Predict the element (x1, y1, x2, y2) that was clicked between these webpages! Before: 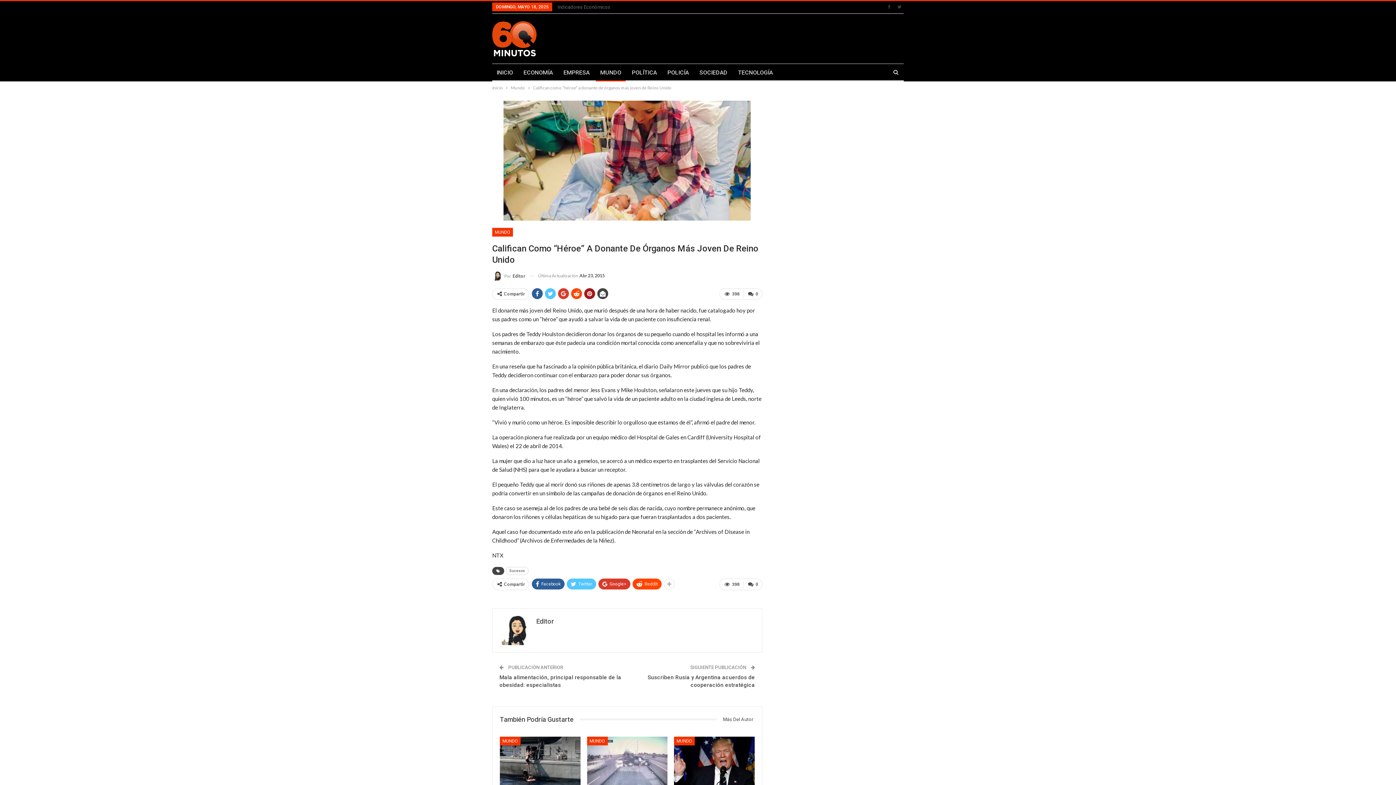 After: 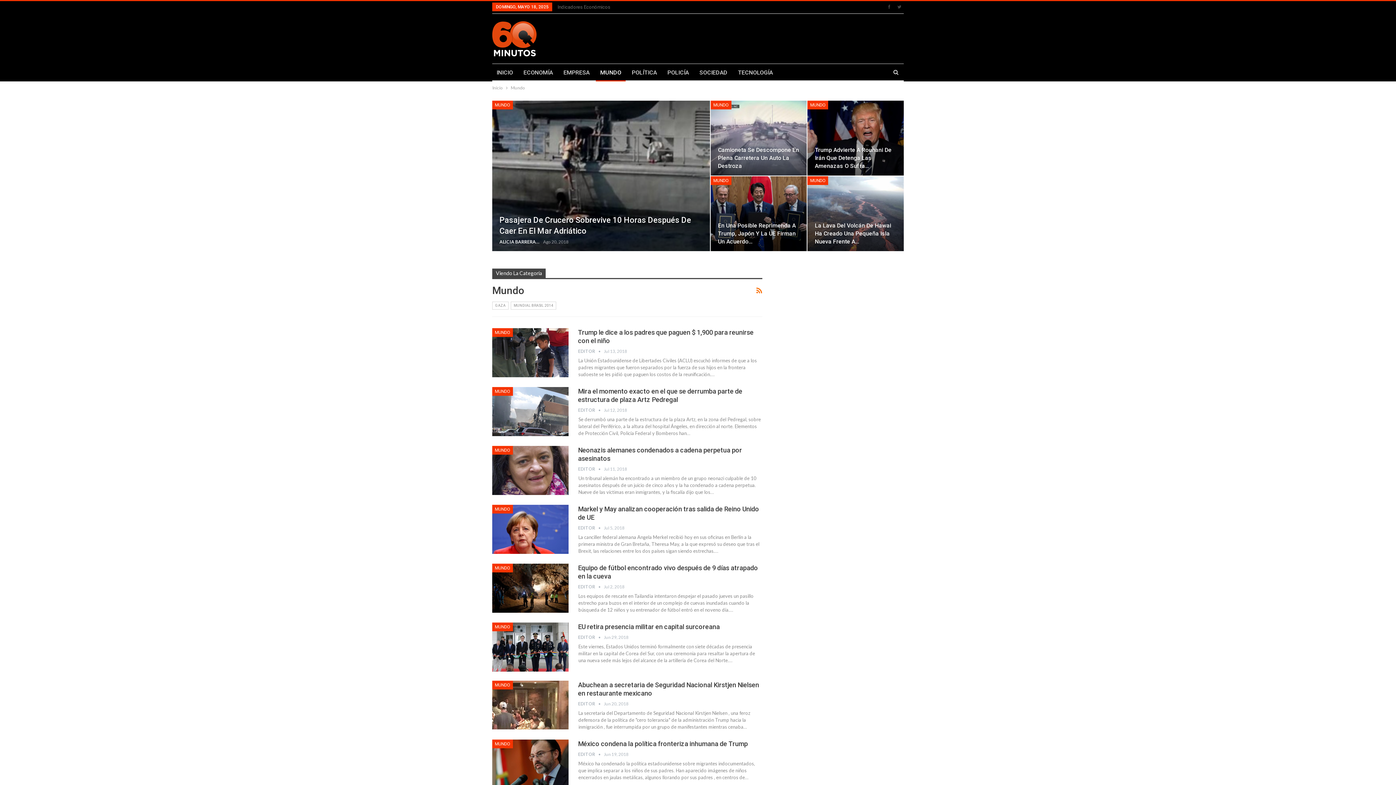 Action: label: MUNDO bbox: (674, 736, 694, 745)